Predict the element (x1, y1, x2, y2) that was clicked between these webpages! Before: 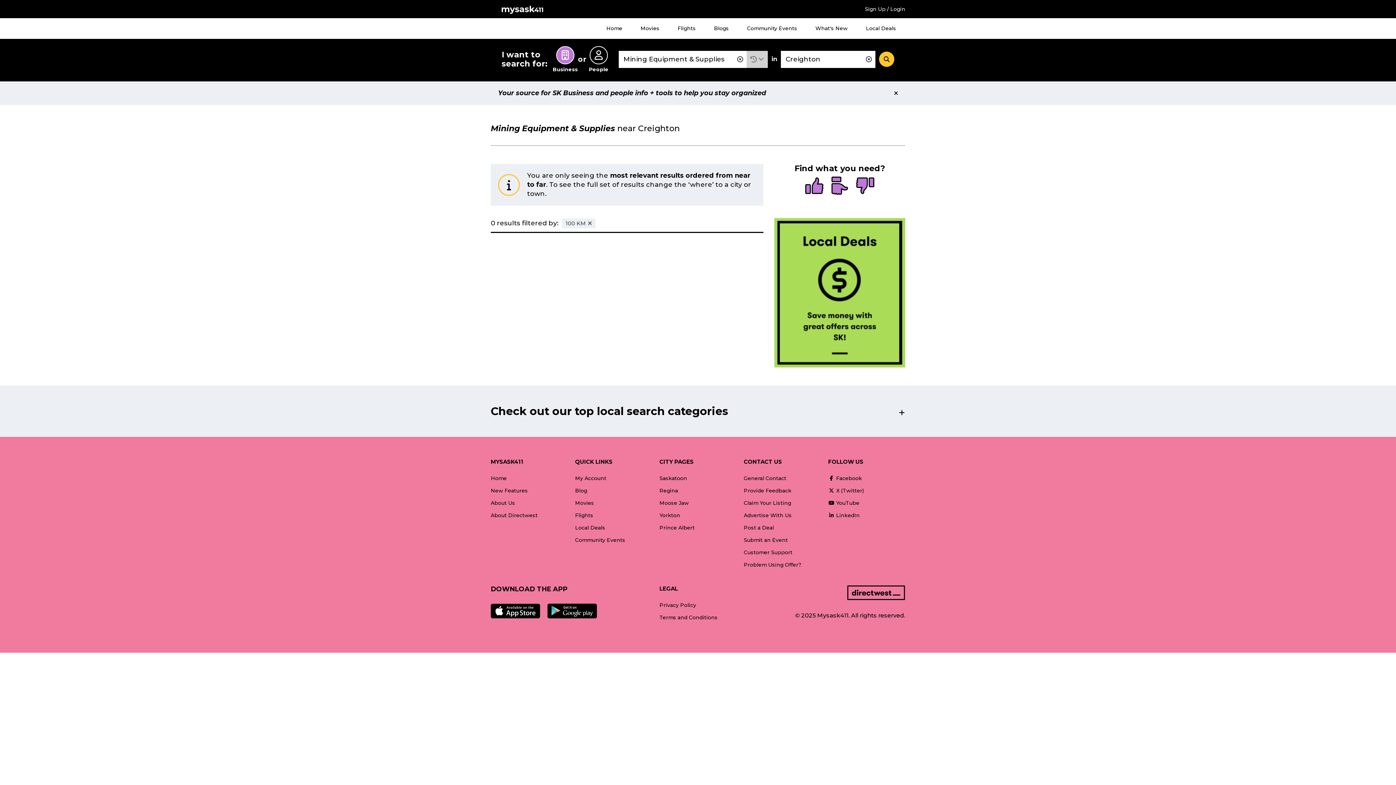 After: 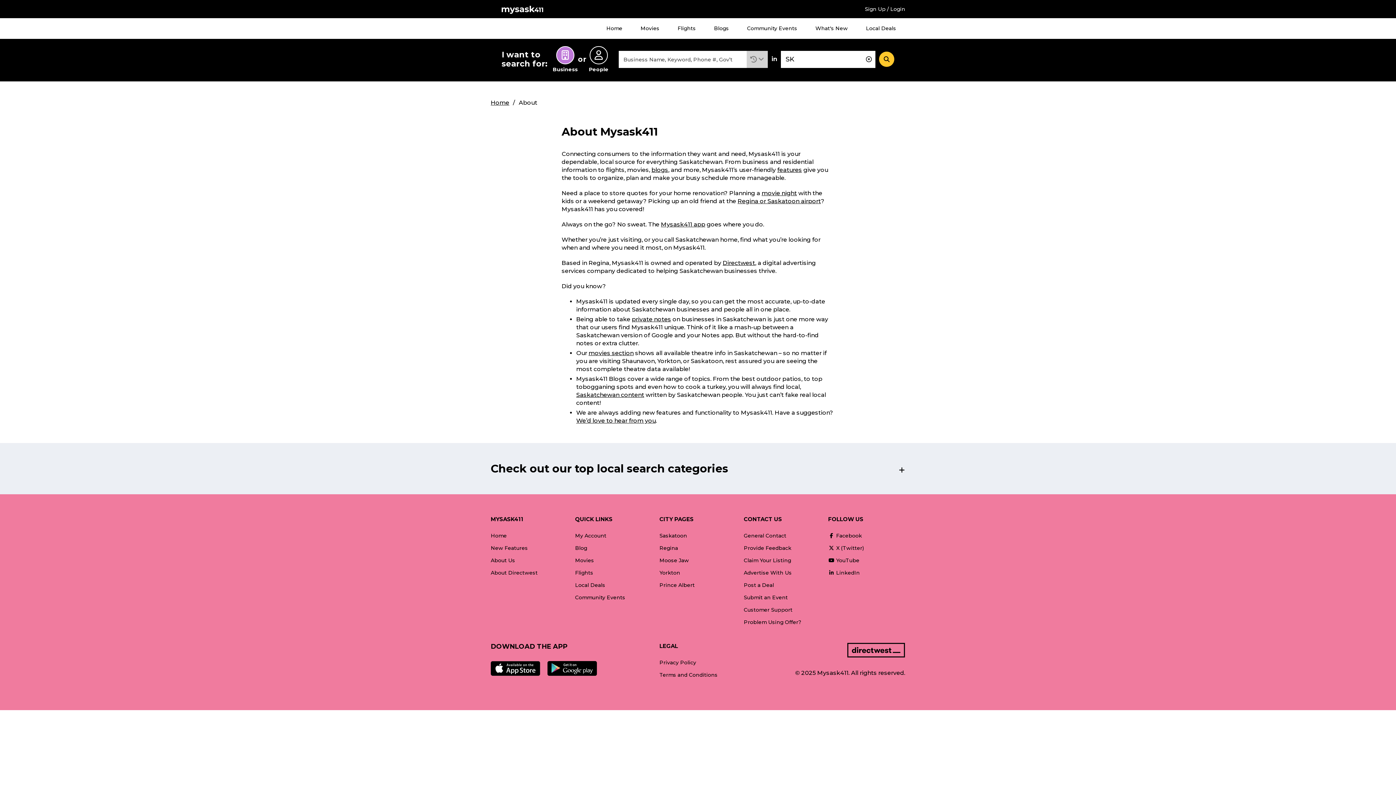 Action: bbox: (490, 496, 515, 509) label: About Us